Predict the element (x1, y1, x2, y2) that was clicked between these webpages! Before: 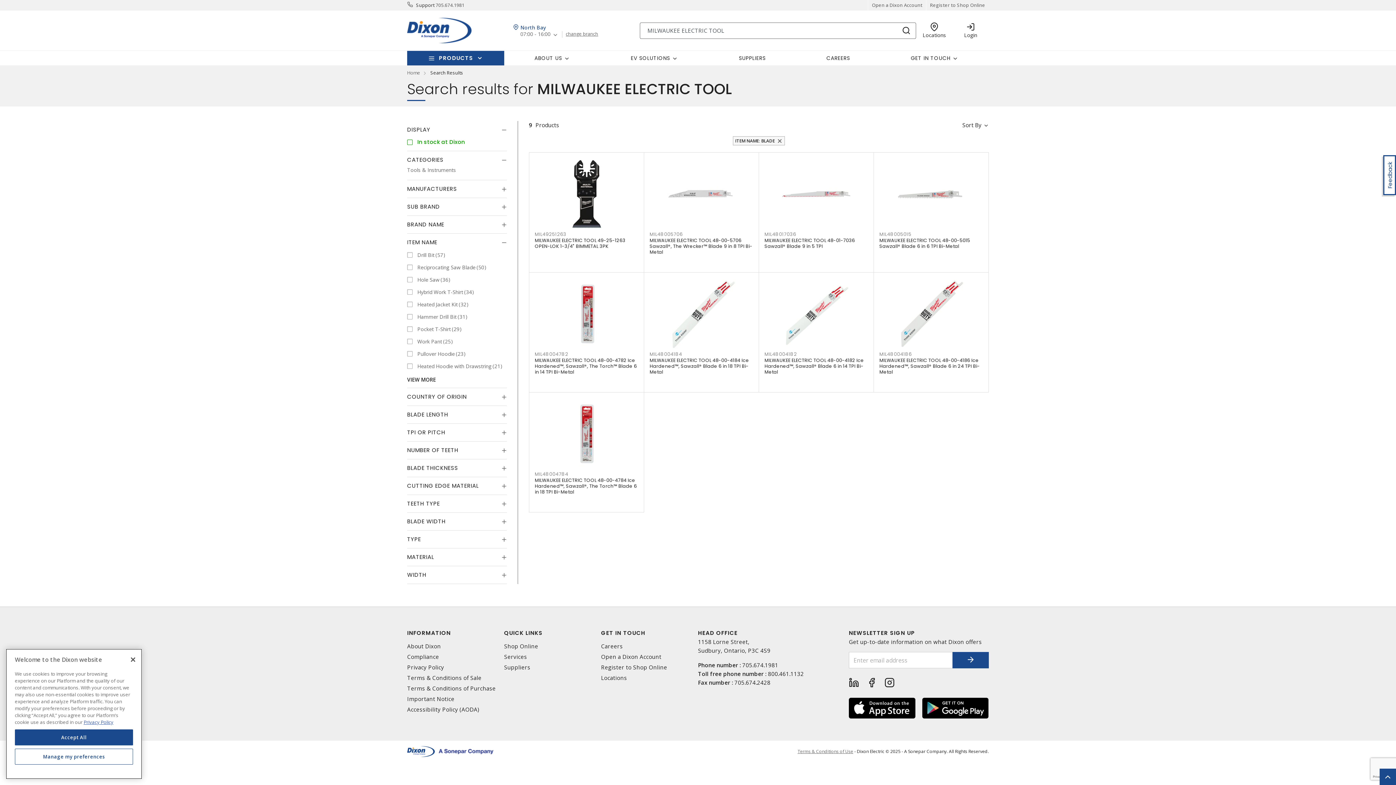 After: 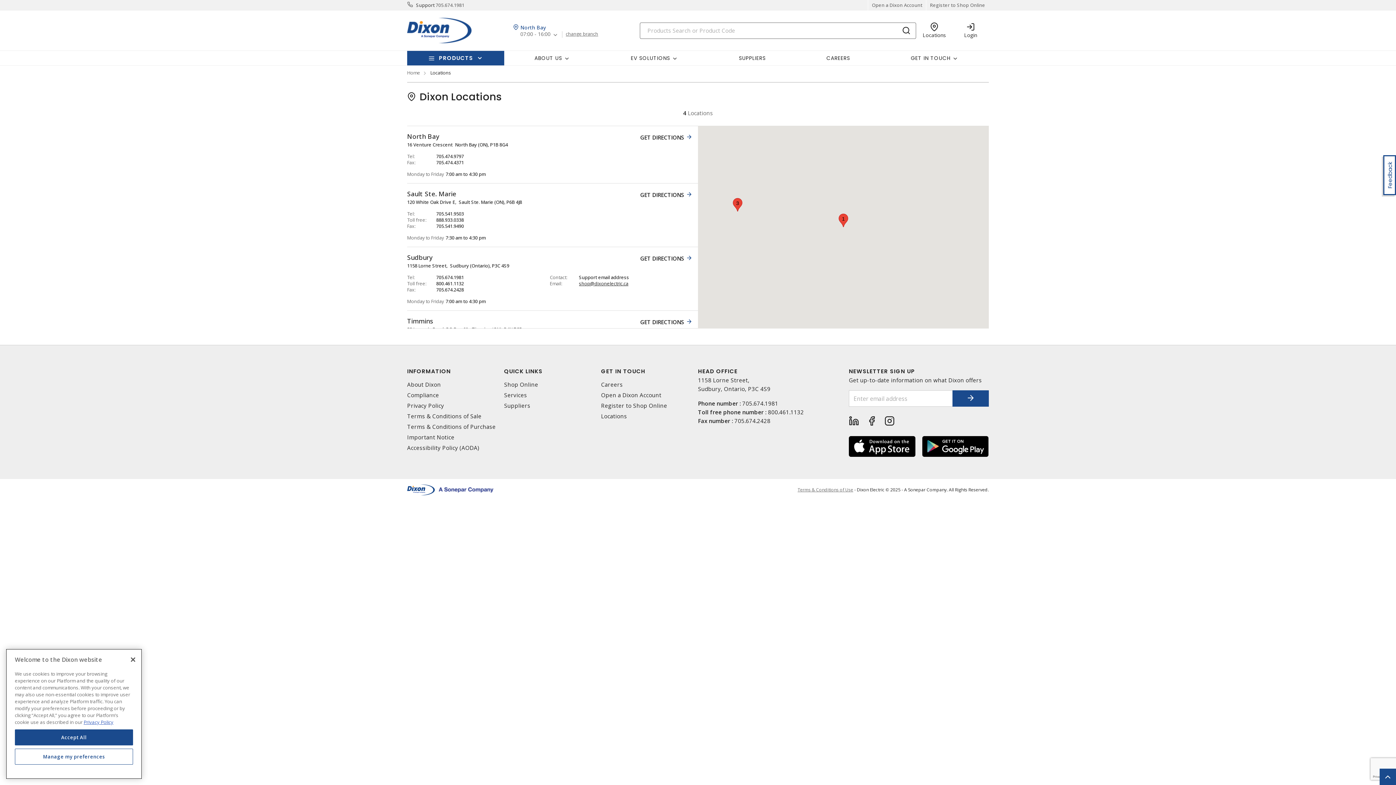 Action: label: Locations bbox: (601, 674, 692, 681)